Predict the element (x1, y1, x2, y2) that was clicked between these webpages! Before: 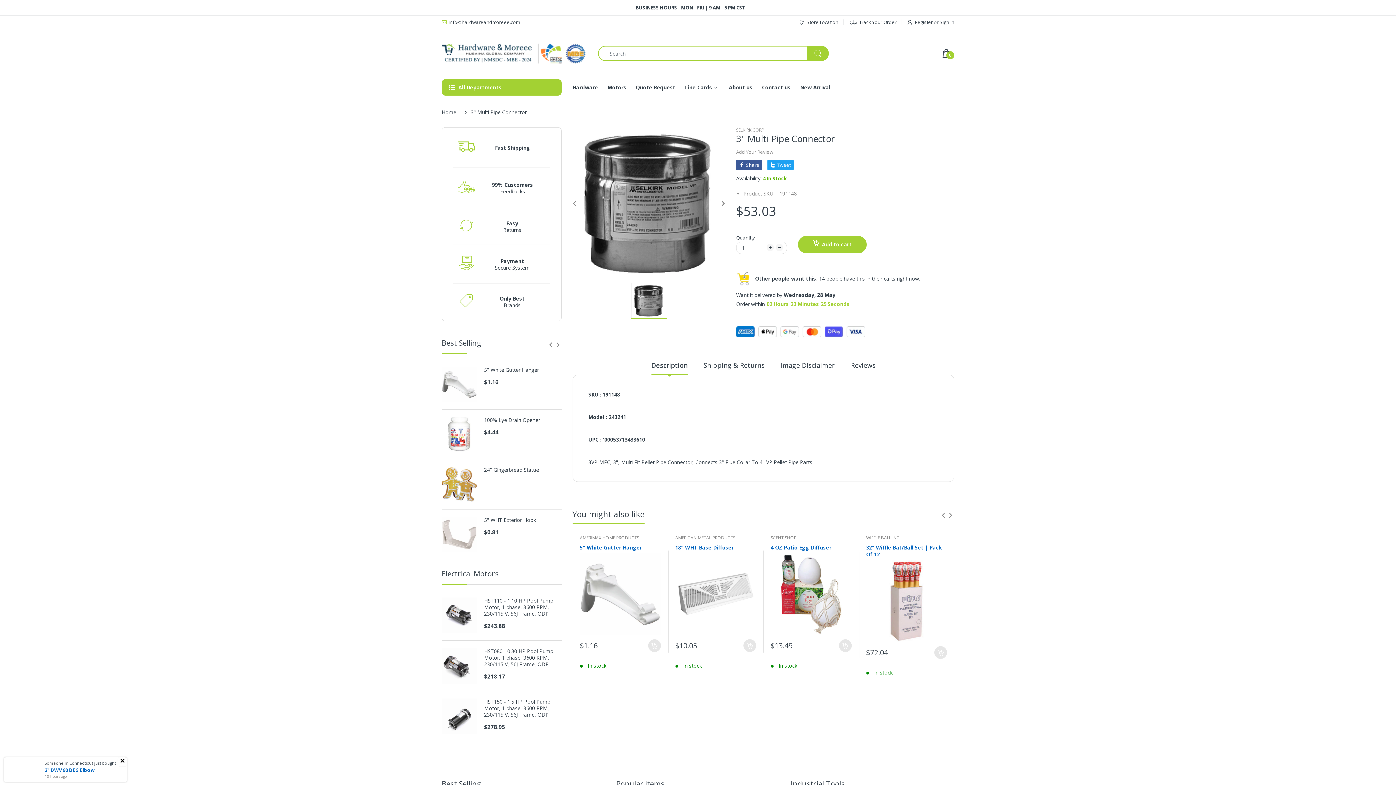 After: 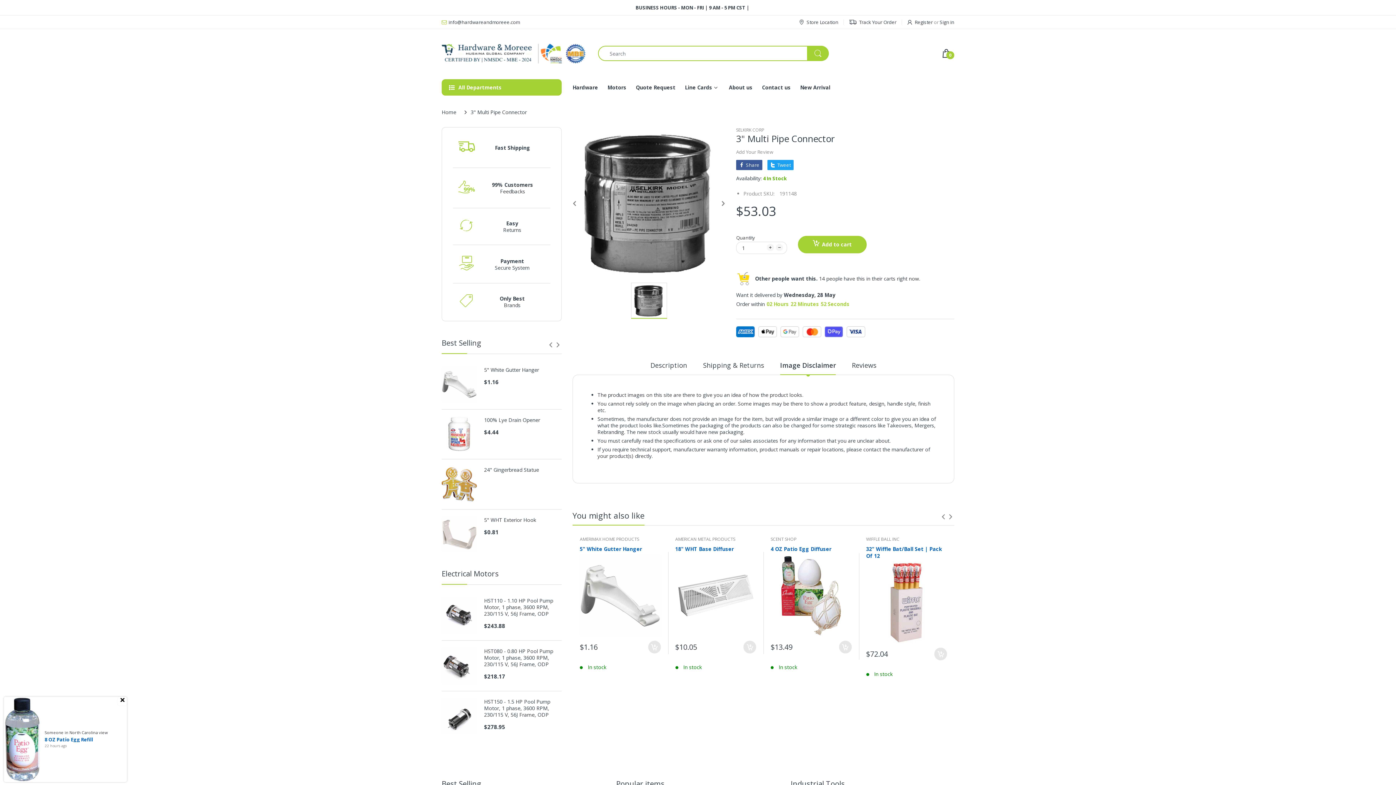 Action: label: Image Disclaimer bbox: (780, 361, 835, 375)